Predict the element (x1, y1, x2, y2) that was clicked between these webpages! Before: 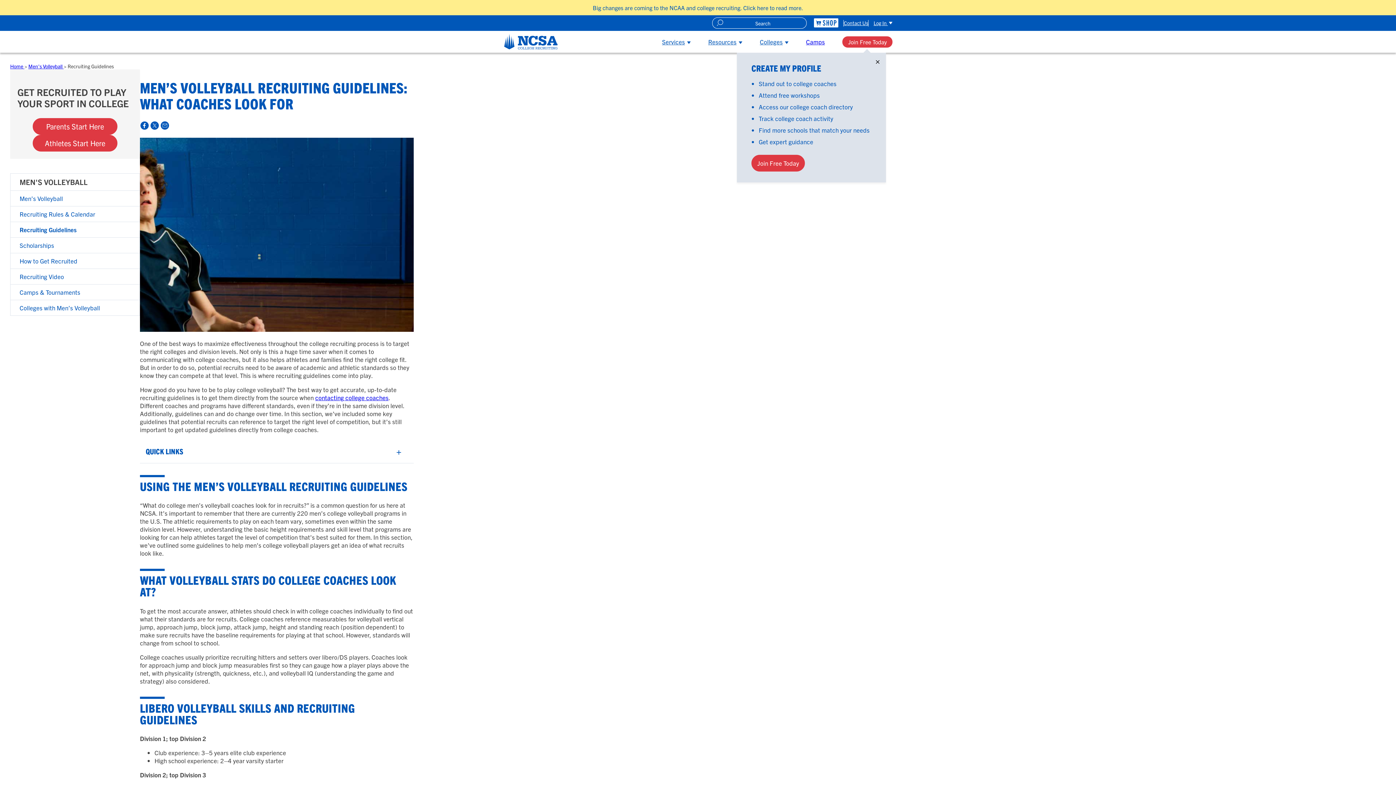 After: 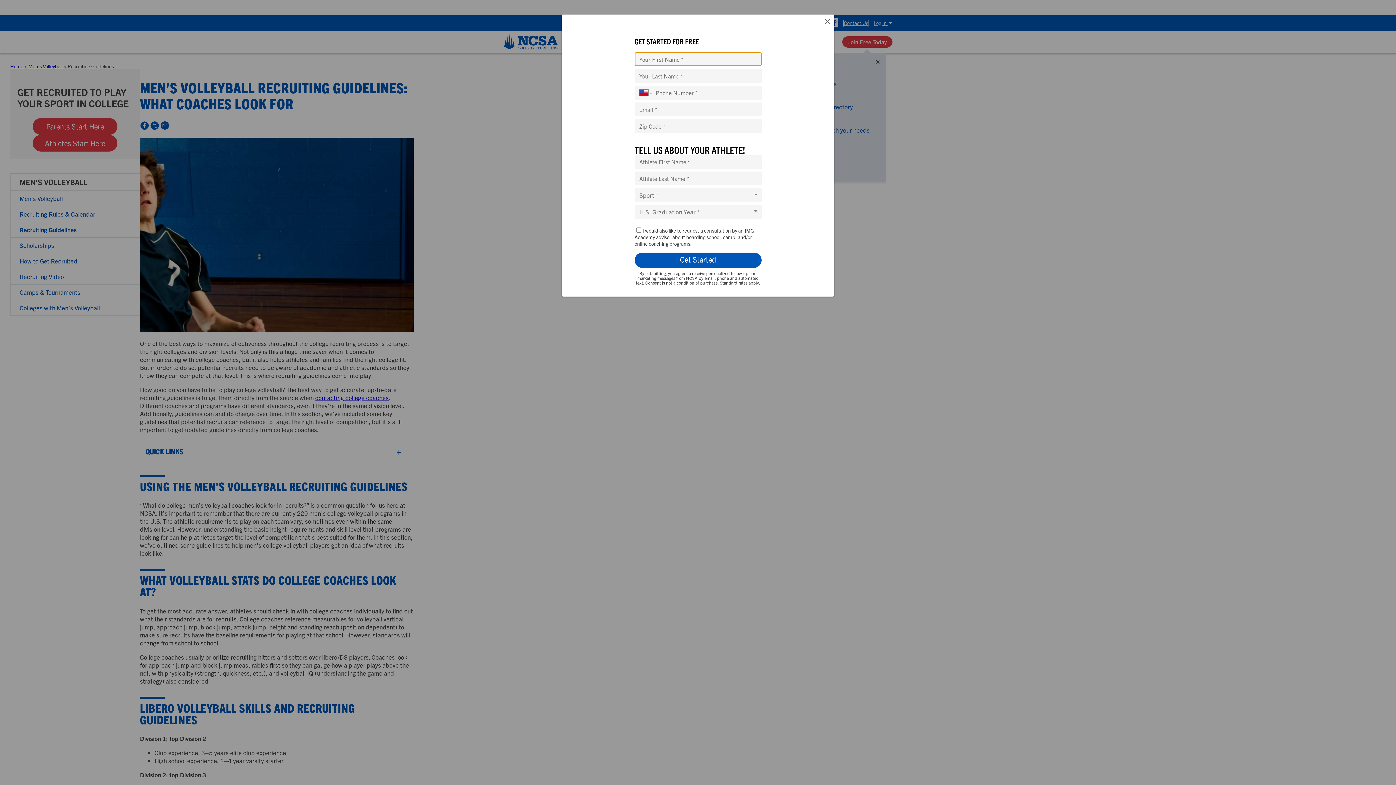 Action: label: Parents Start Here bbox: (32, 118, 117, 134)